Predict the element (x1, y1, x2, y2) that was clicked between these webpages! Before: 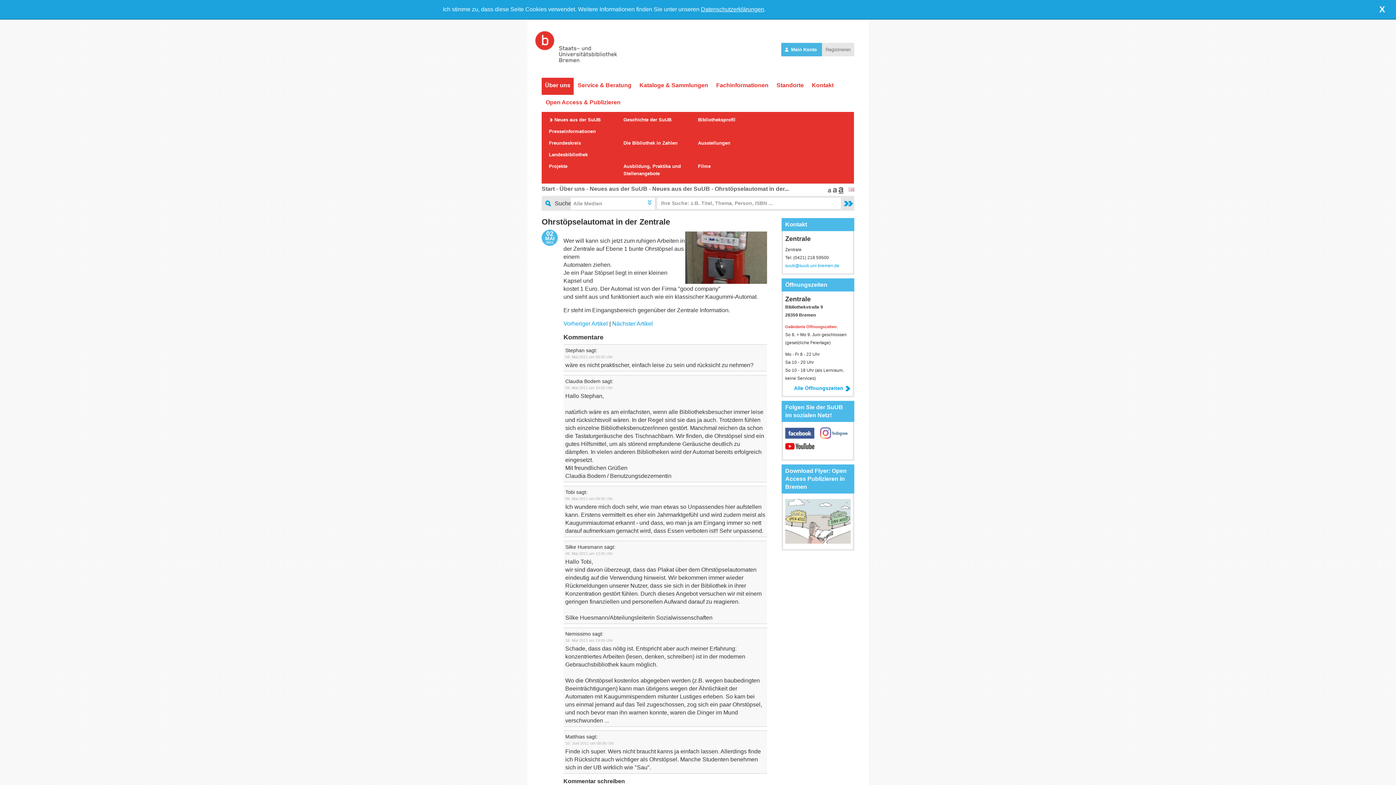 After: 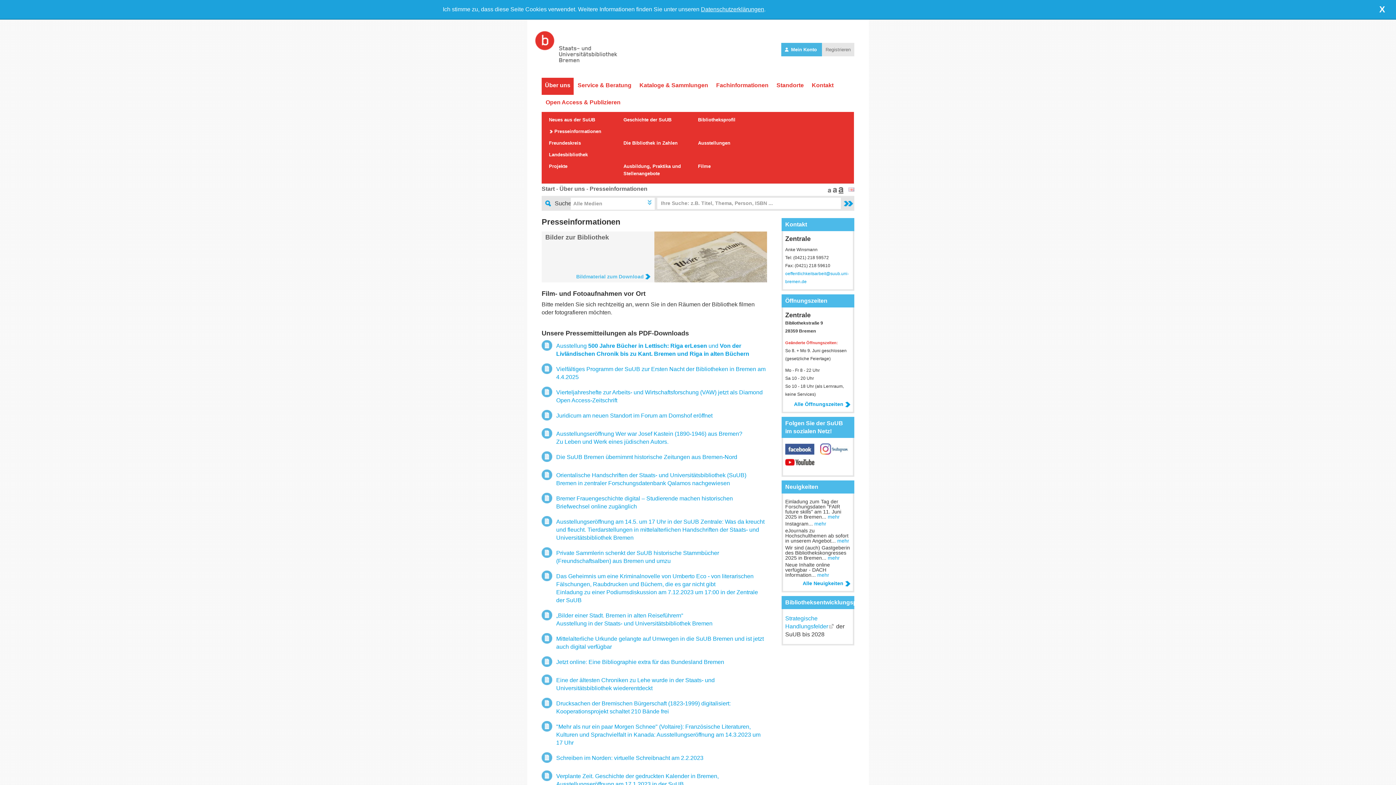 Action: label: Presseinformationen bbox: (549, 128, 596, 134)